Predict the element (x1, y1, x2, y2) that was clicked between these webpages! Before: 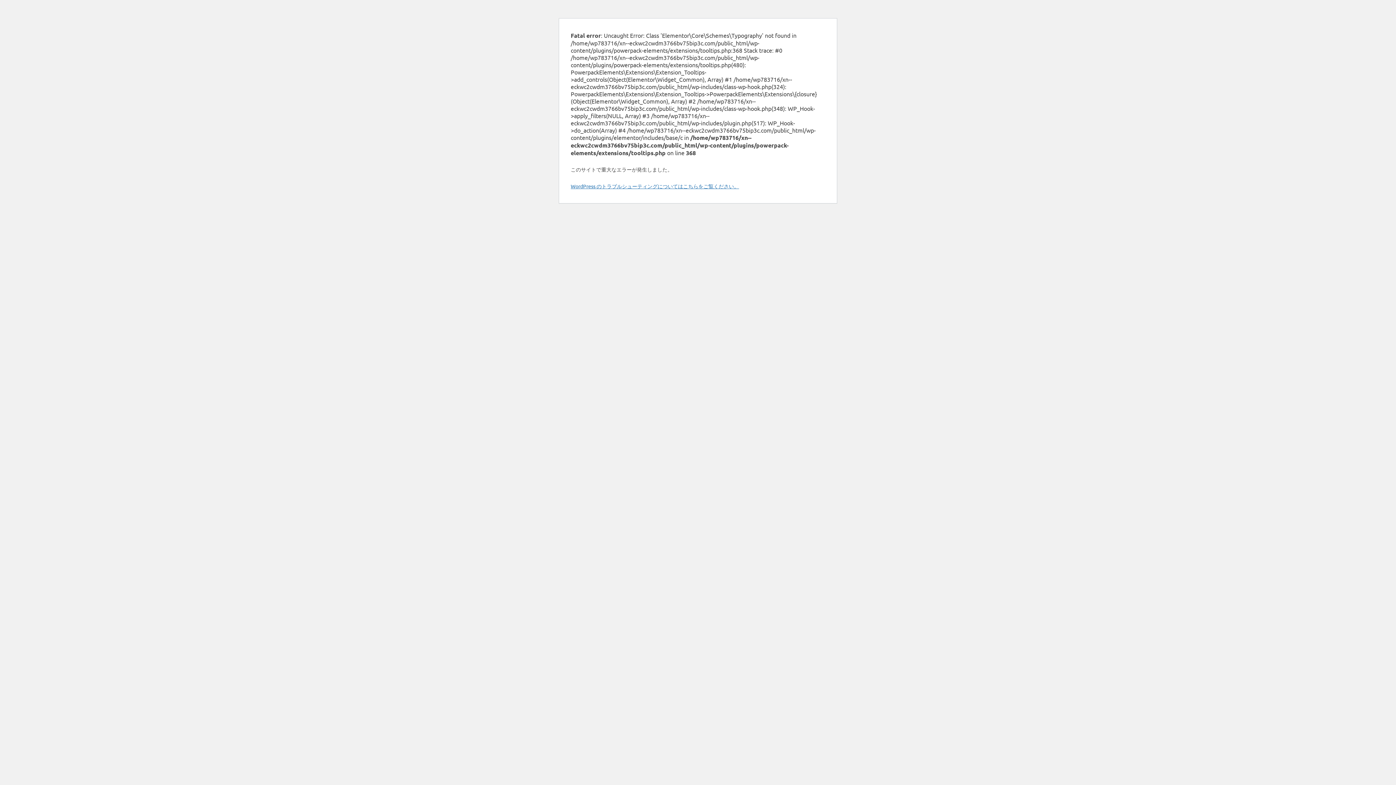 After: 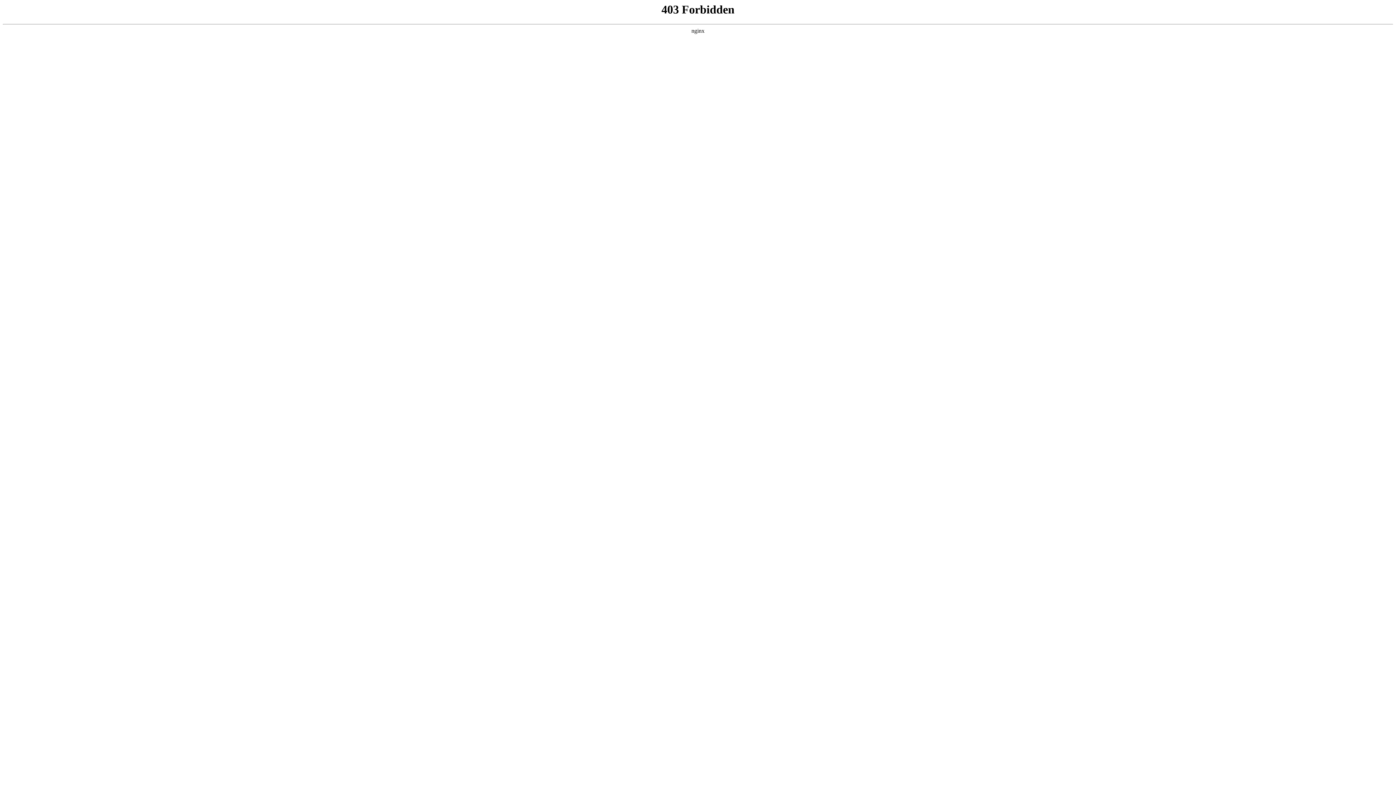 Action: bbox: (570, 182, 739, 189) label: WordPress のトラブルシューティングについてはこちらをご覧ください。